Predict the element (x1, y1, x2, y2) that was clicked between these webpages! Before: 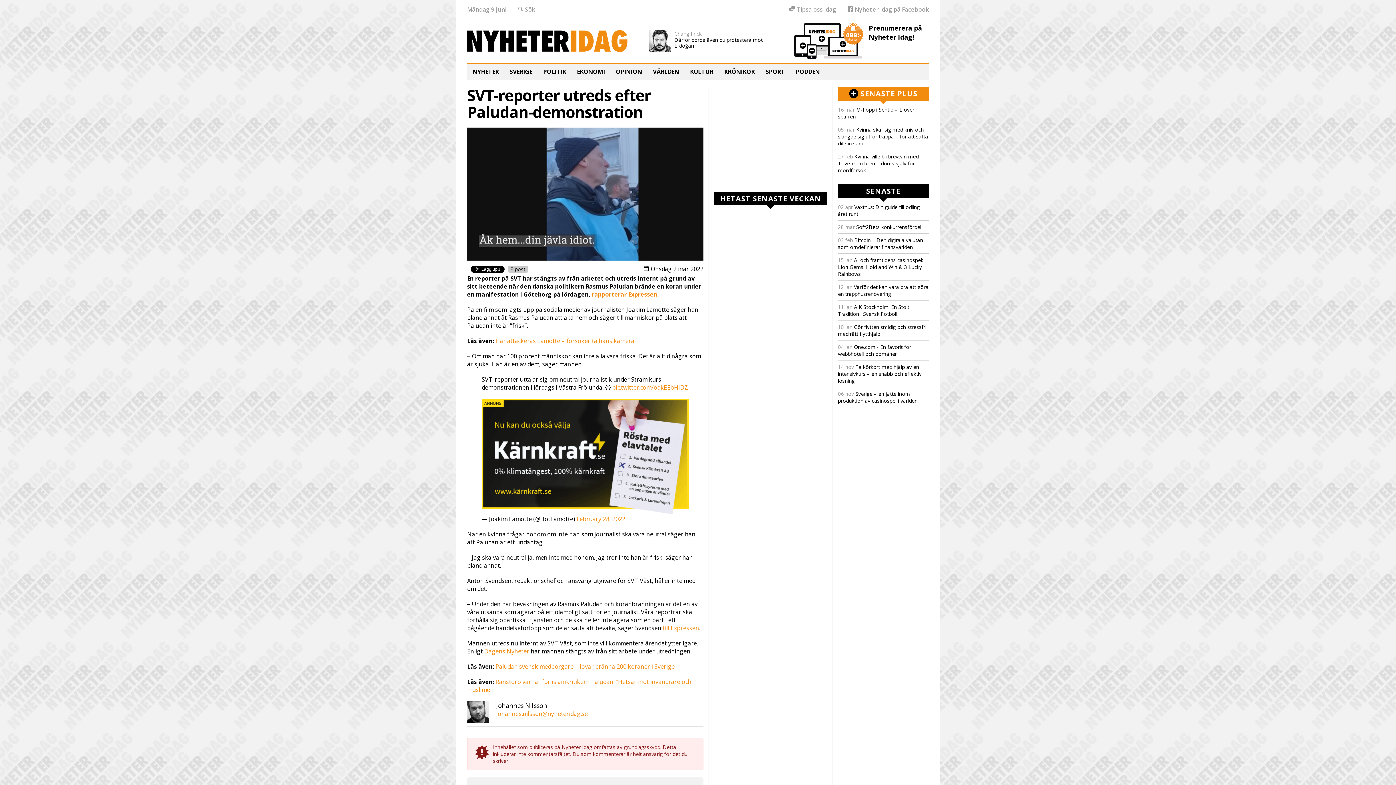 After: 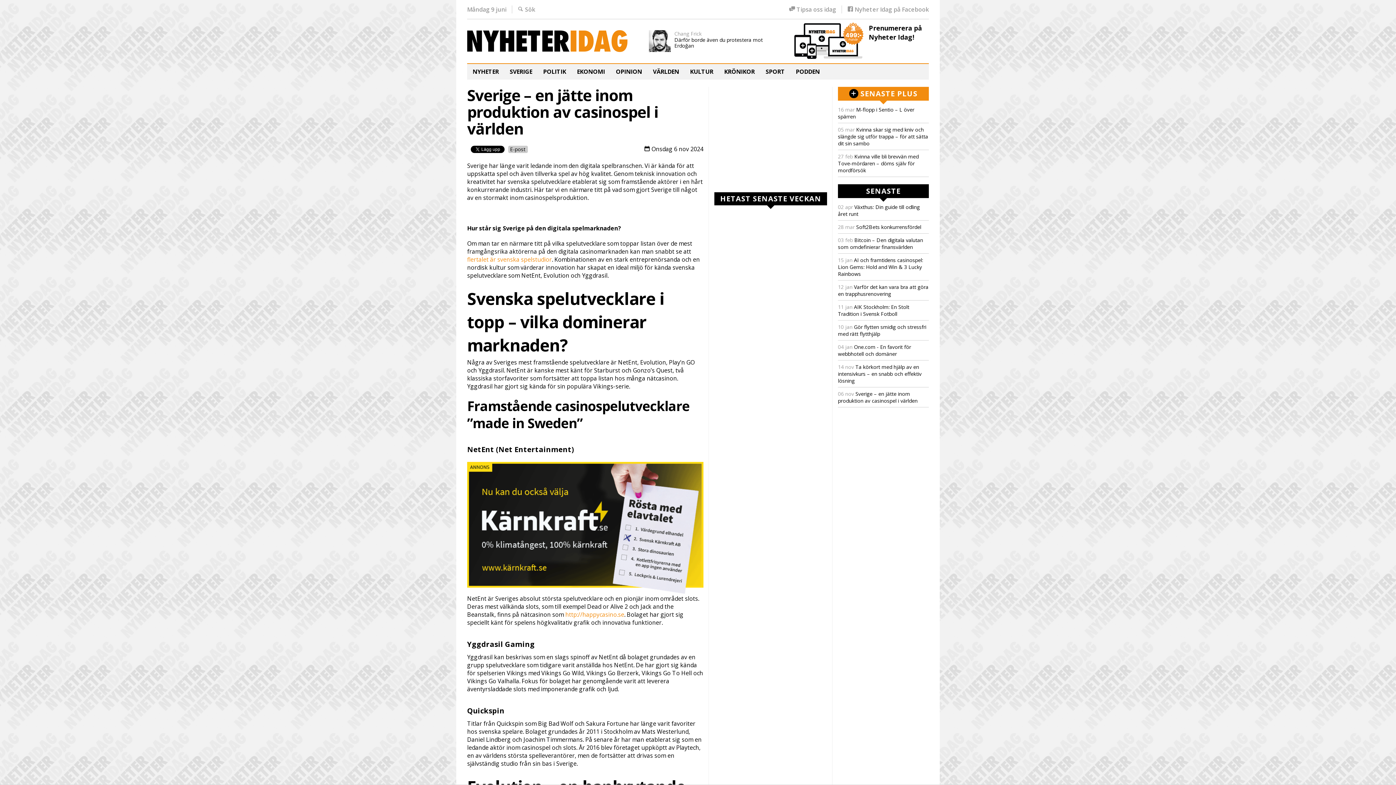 Action: bbox: (838, 390, 917, 404) label: 06 nov Sverige – en jätte inom produktion av casinospel i världen